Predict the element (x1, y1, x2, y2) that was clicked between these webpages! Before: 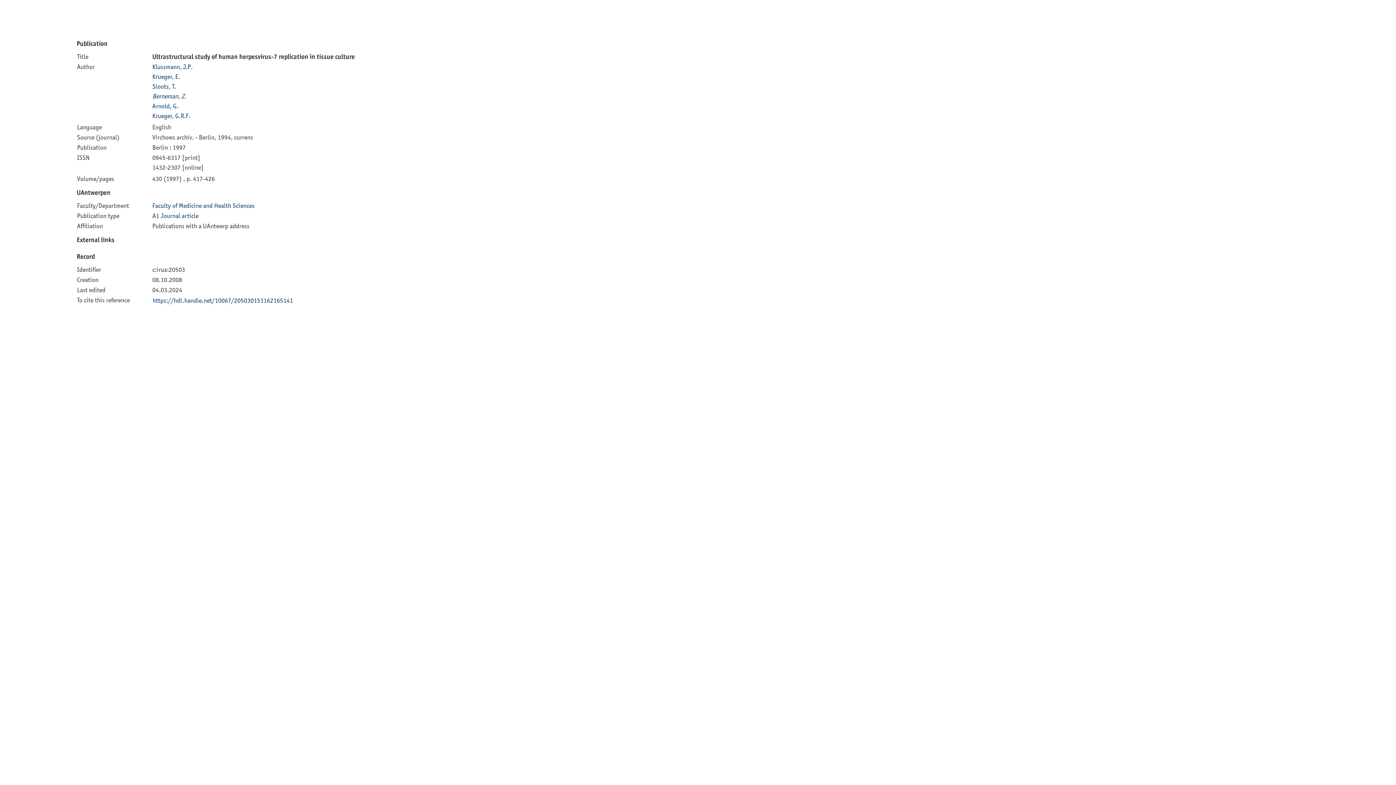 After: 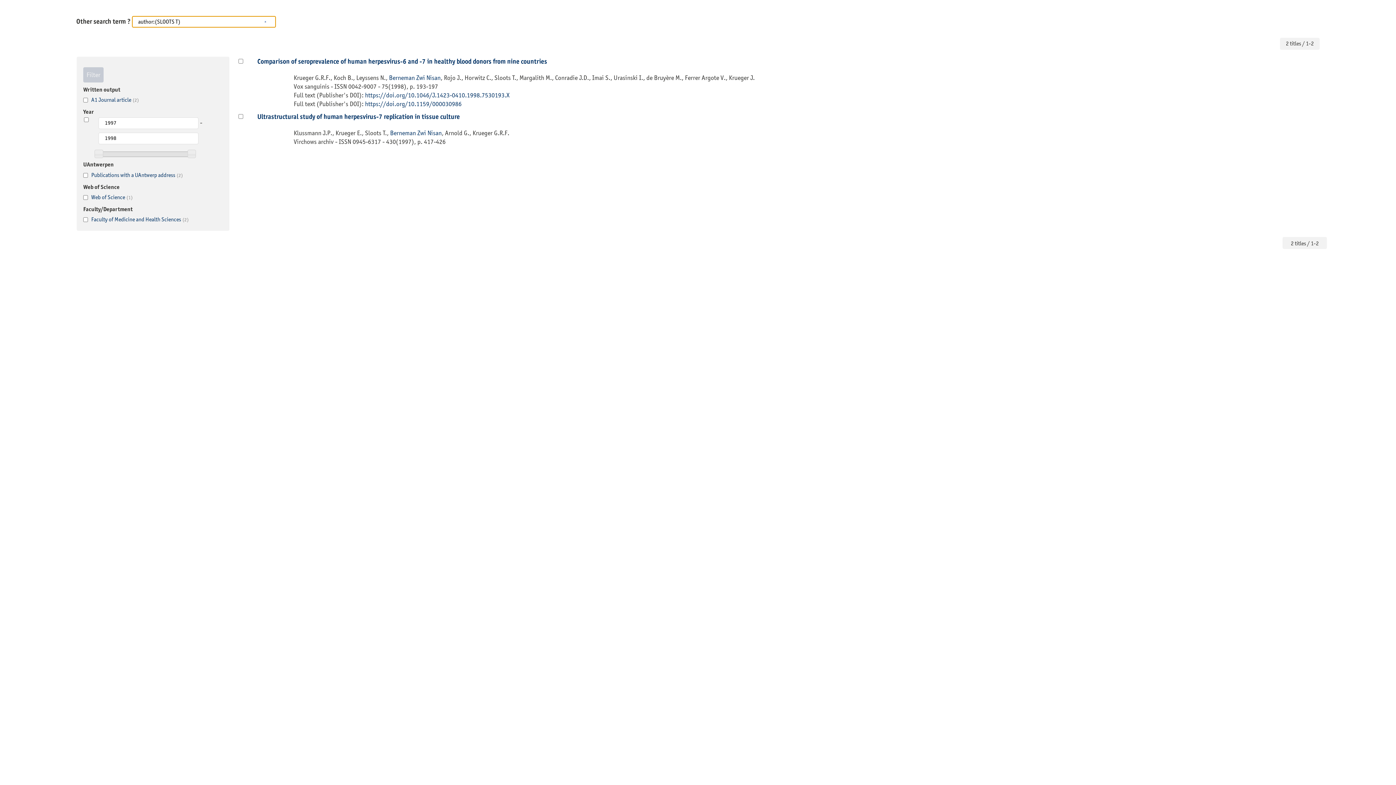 Action: bbox: (152, 82, 176, 90) label: Sloots, T.